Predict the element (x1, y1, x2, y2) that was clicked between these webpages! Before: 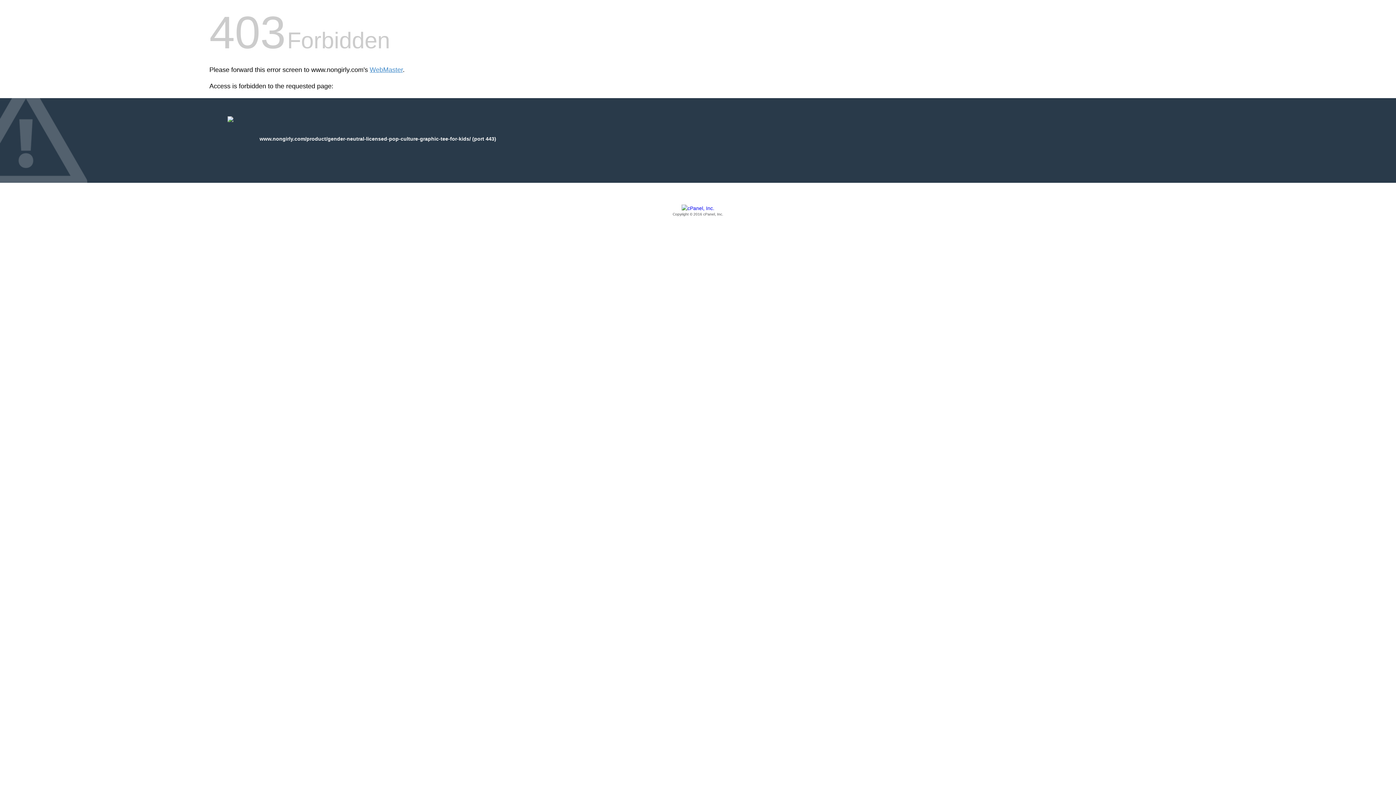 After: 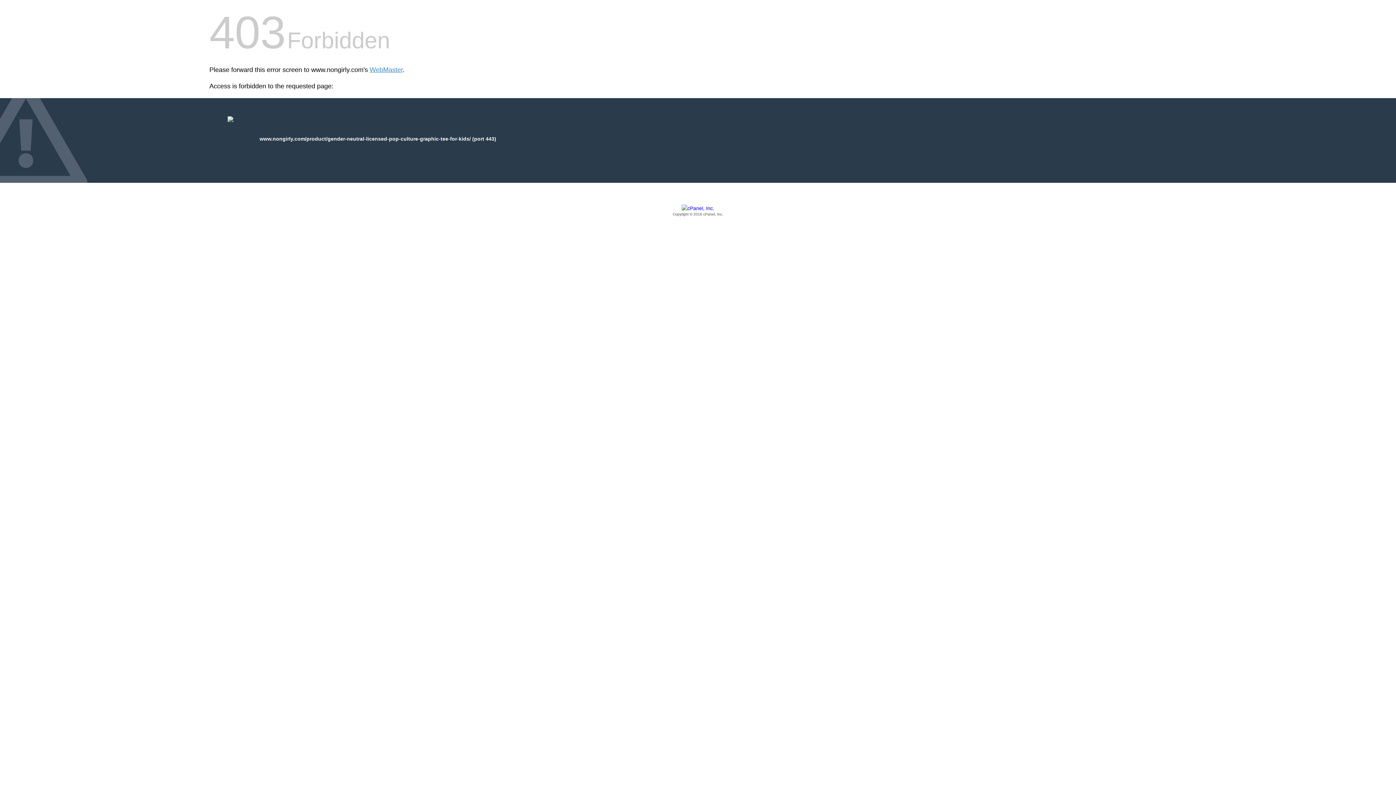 Action: label: Copyright © 2016 cPanel, Inc. bbox: (209, 205, 1186, 217)